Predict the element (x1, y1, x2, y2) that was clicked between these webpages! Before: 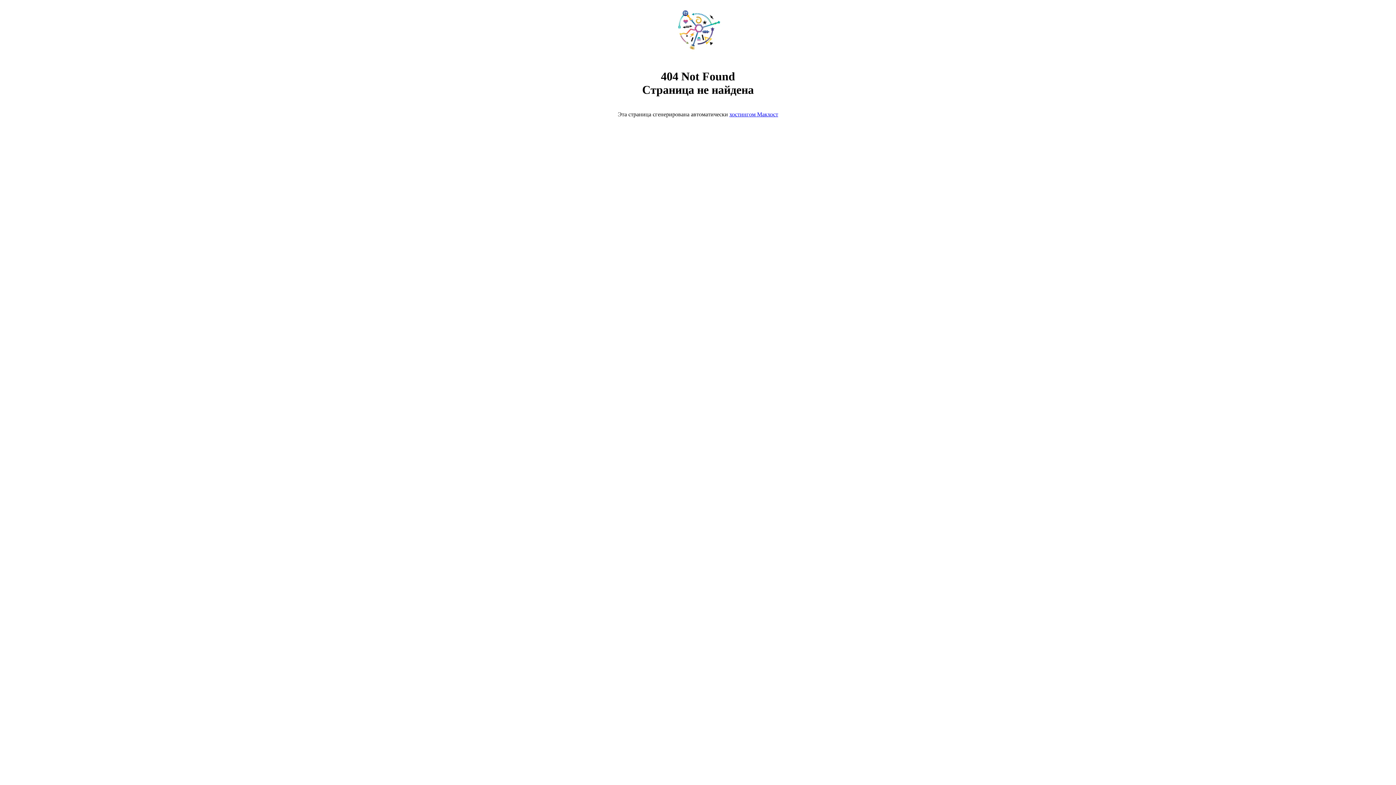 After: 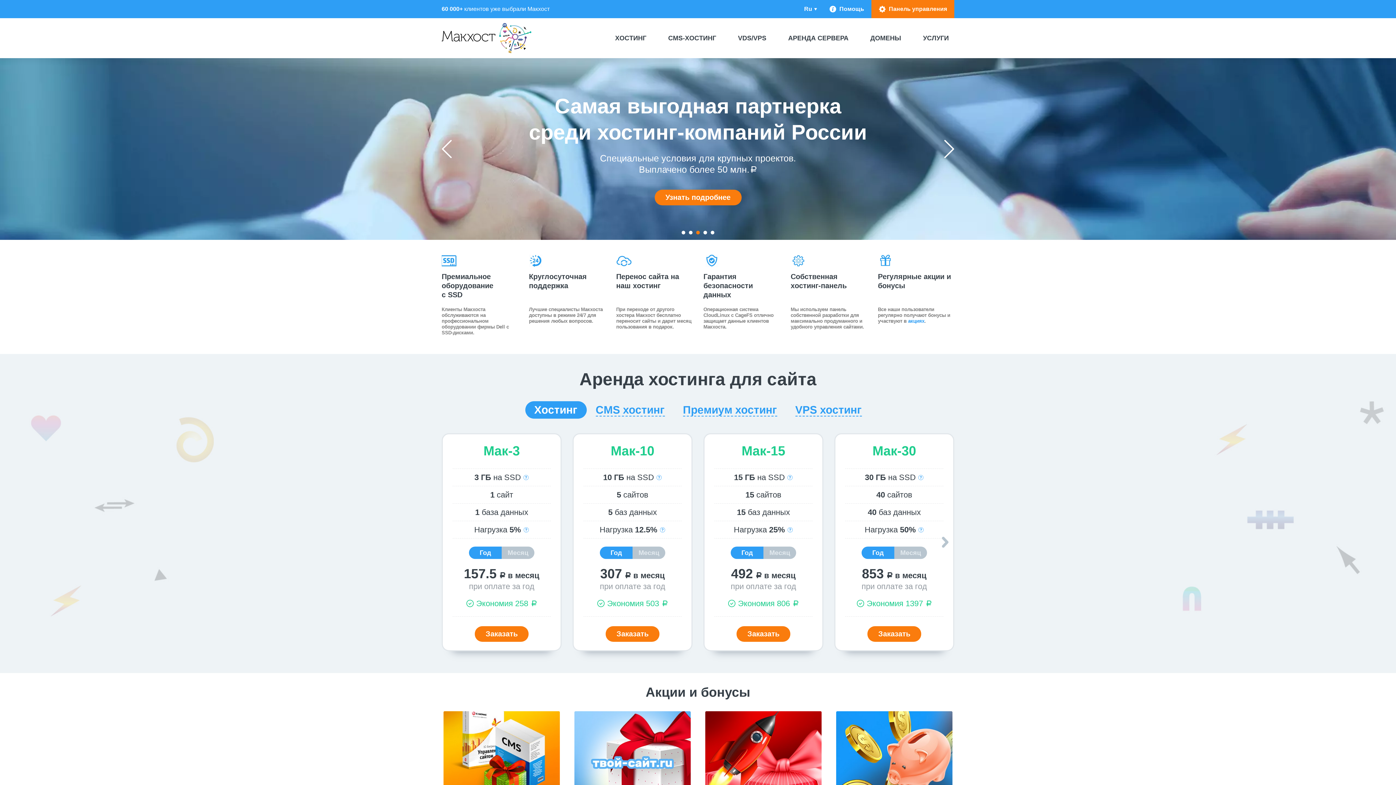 Action: bbox: (668, 50, 728, 56)